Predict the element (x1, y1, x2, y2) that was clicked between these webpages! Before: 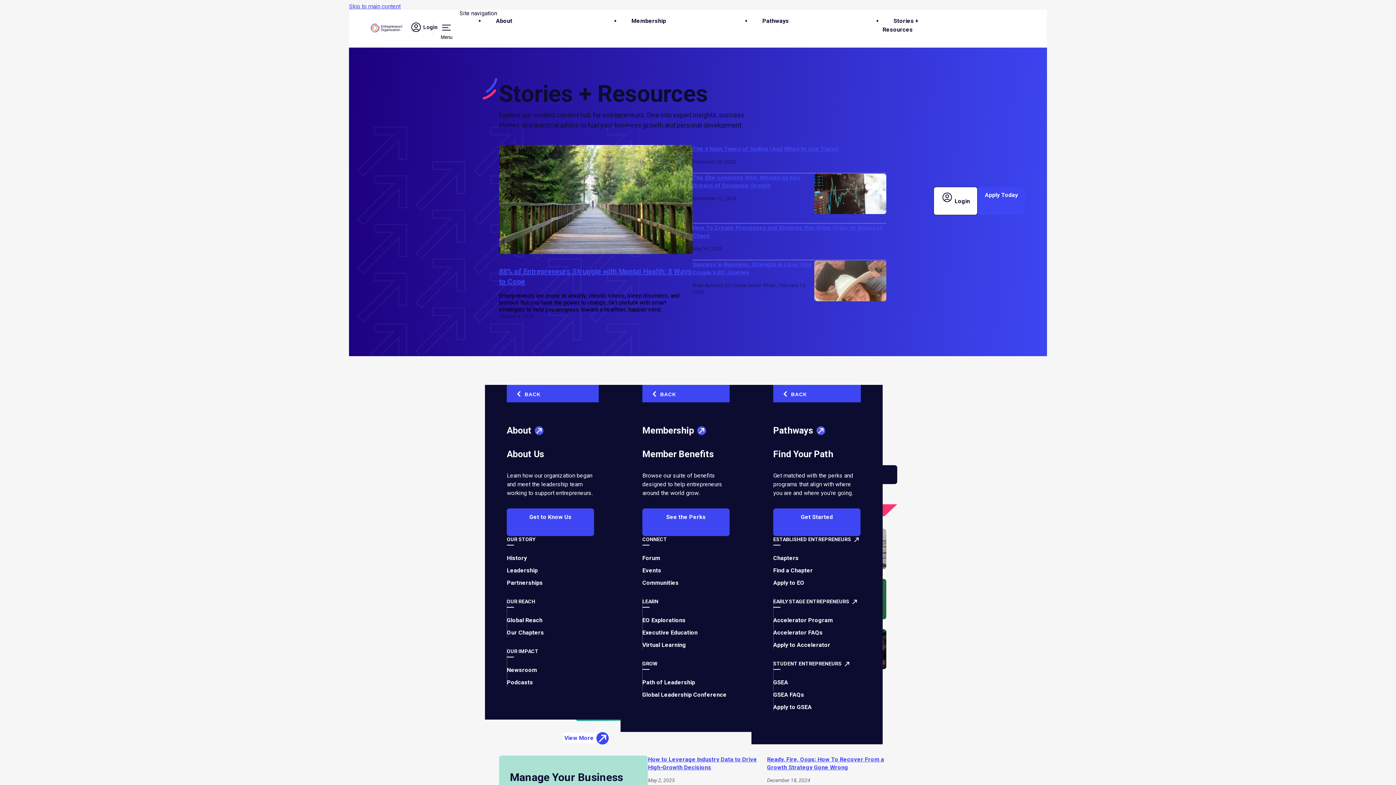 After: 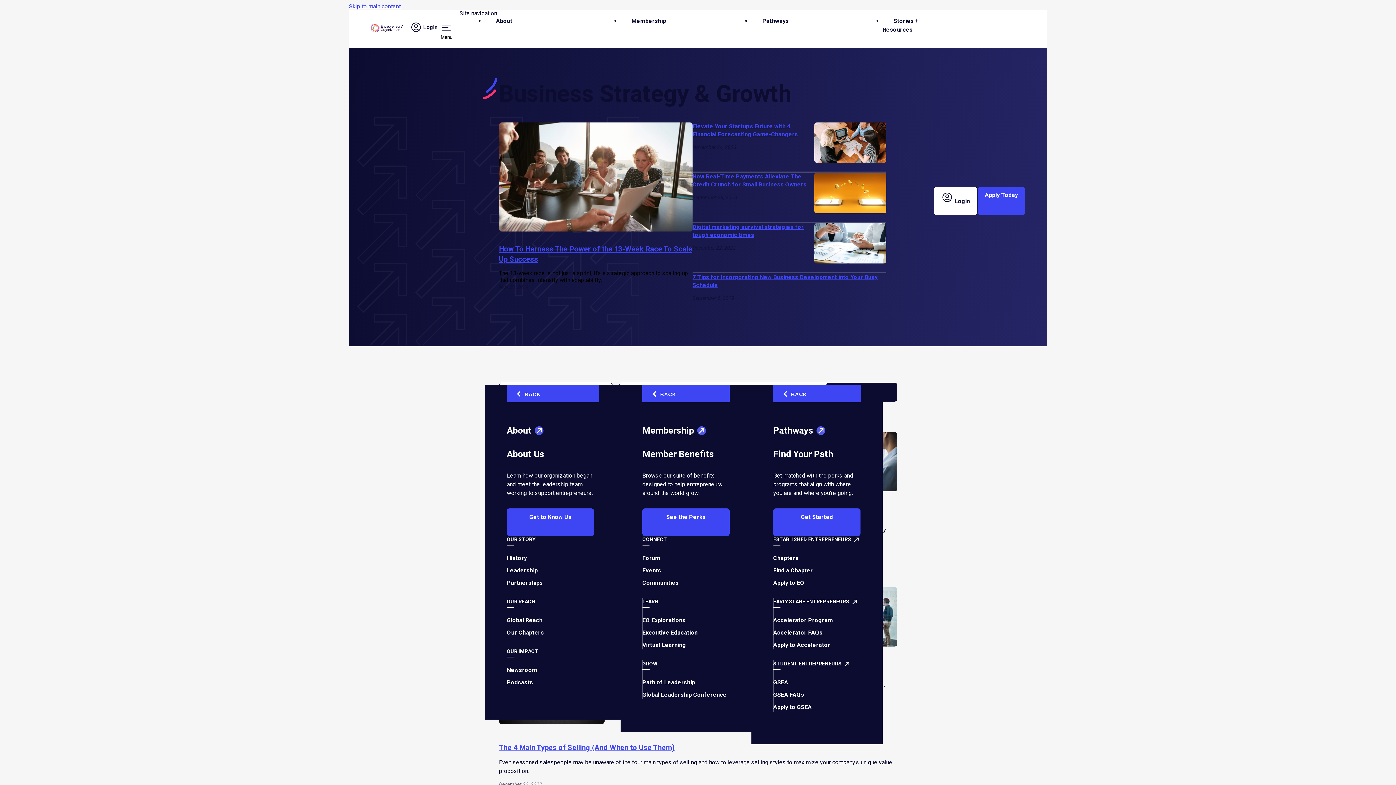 Action: label: View More bbox: (562, 733, 608, 743)